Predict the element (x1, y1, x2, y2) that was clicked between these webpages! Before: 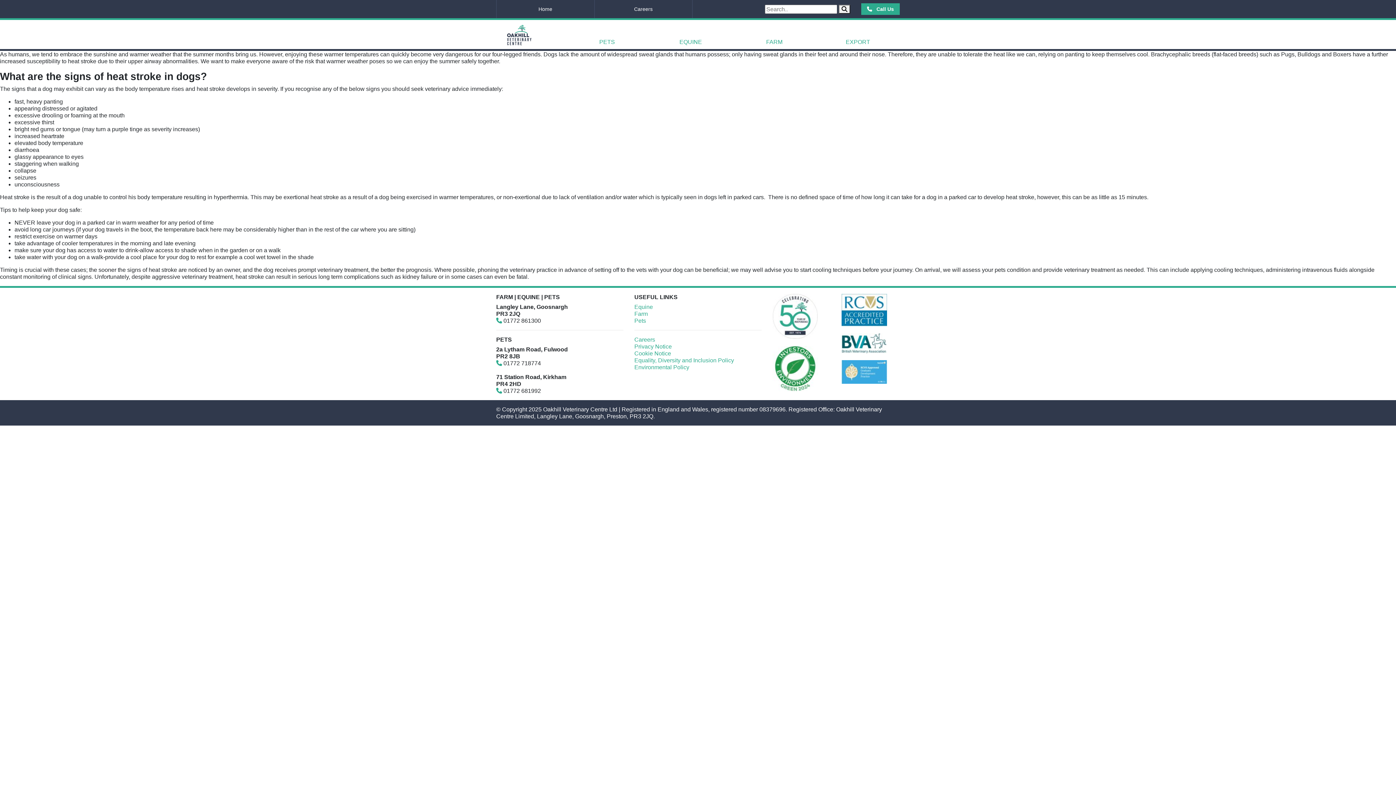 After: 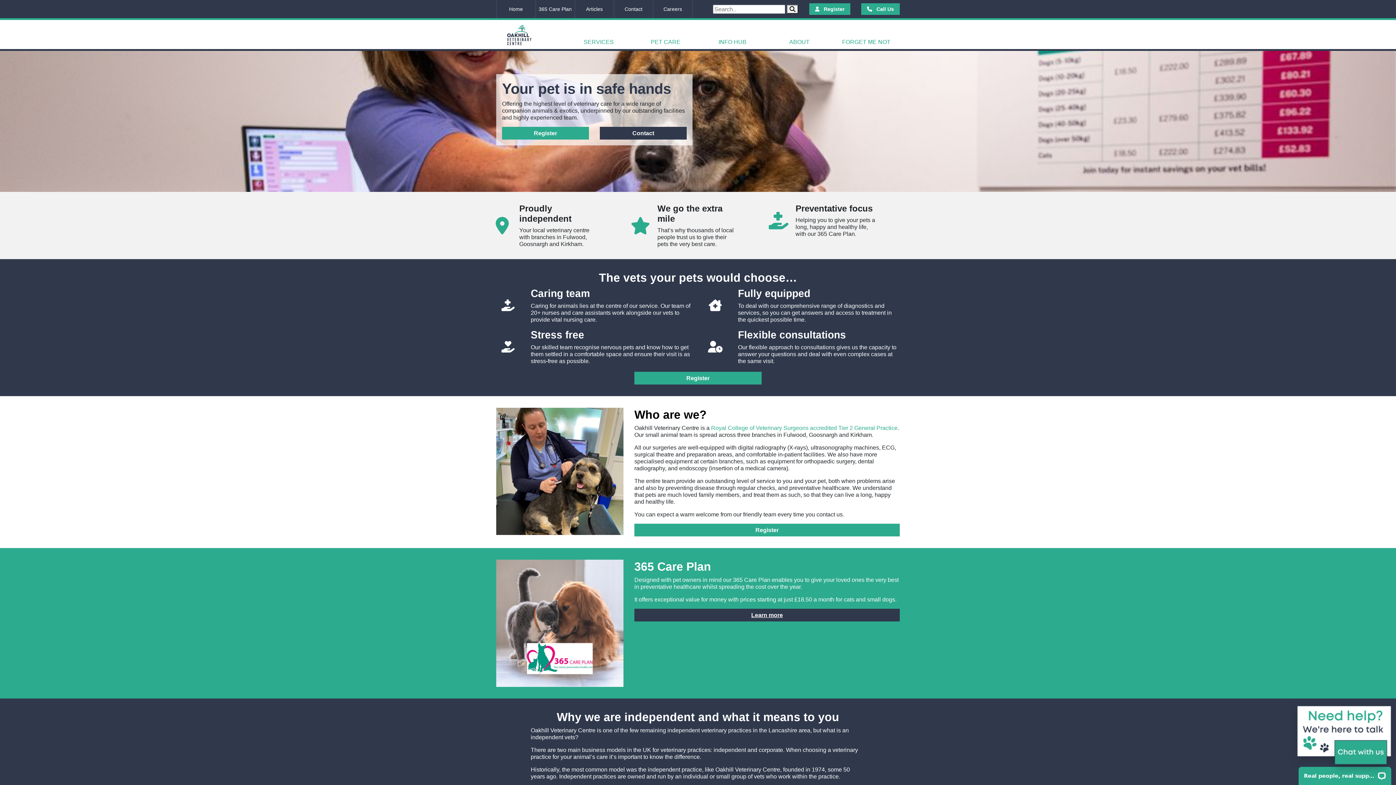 Action: label: PETS bbox: (565, 34, 649, 49)